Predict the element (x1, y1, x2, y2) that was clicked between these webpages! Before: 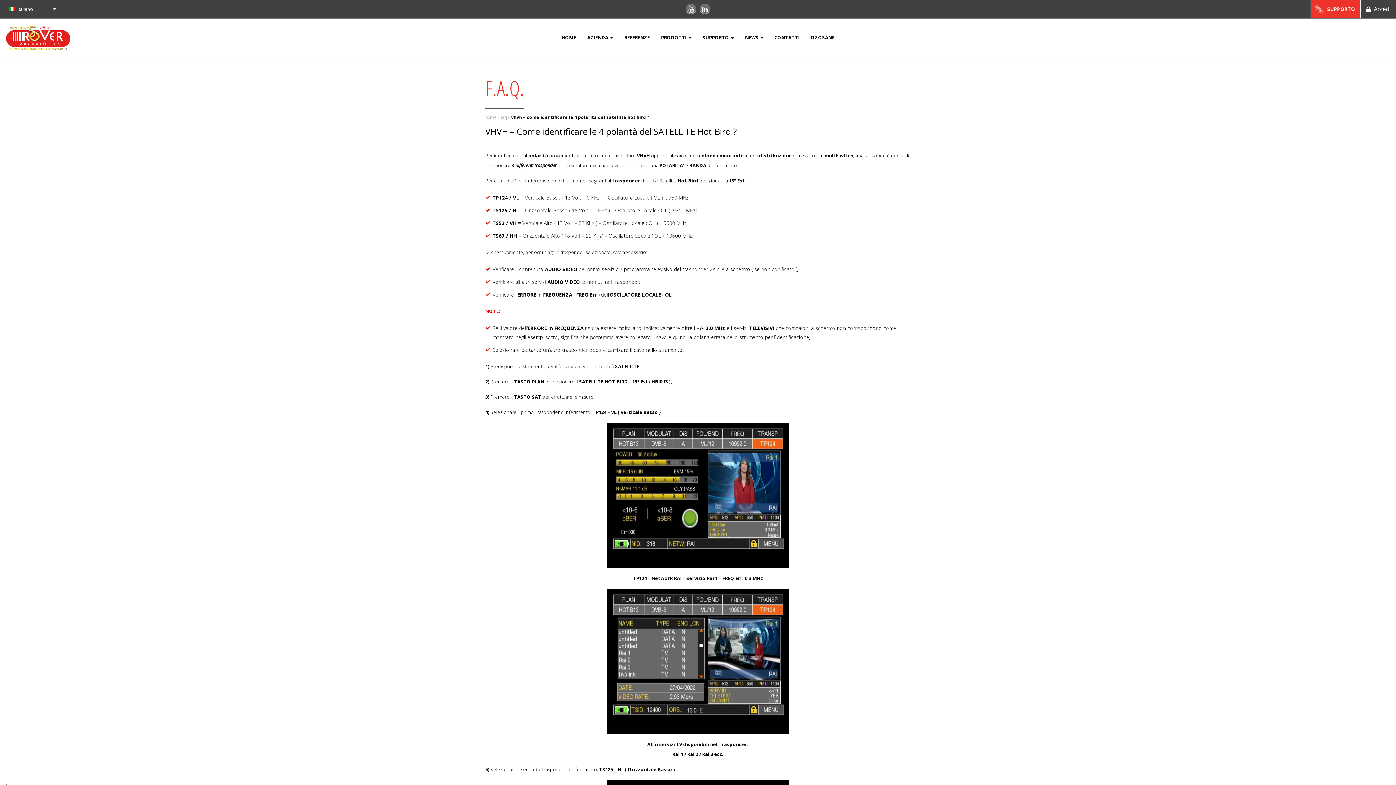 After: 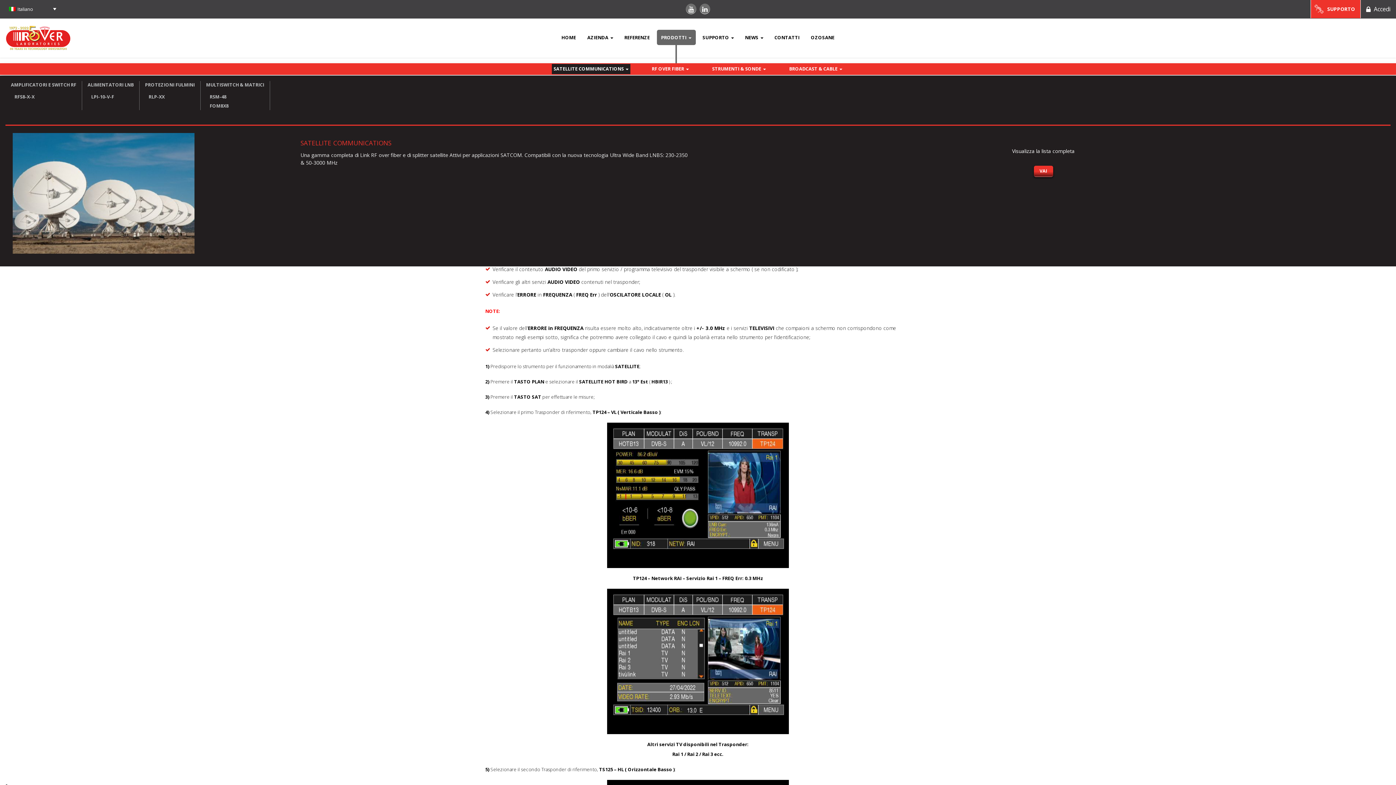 Action: label: PRODOTTI  bbox: (656, 29, 695, 45)